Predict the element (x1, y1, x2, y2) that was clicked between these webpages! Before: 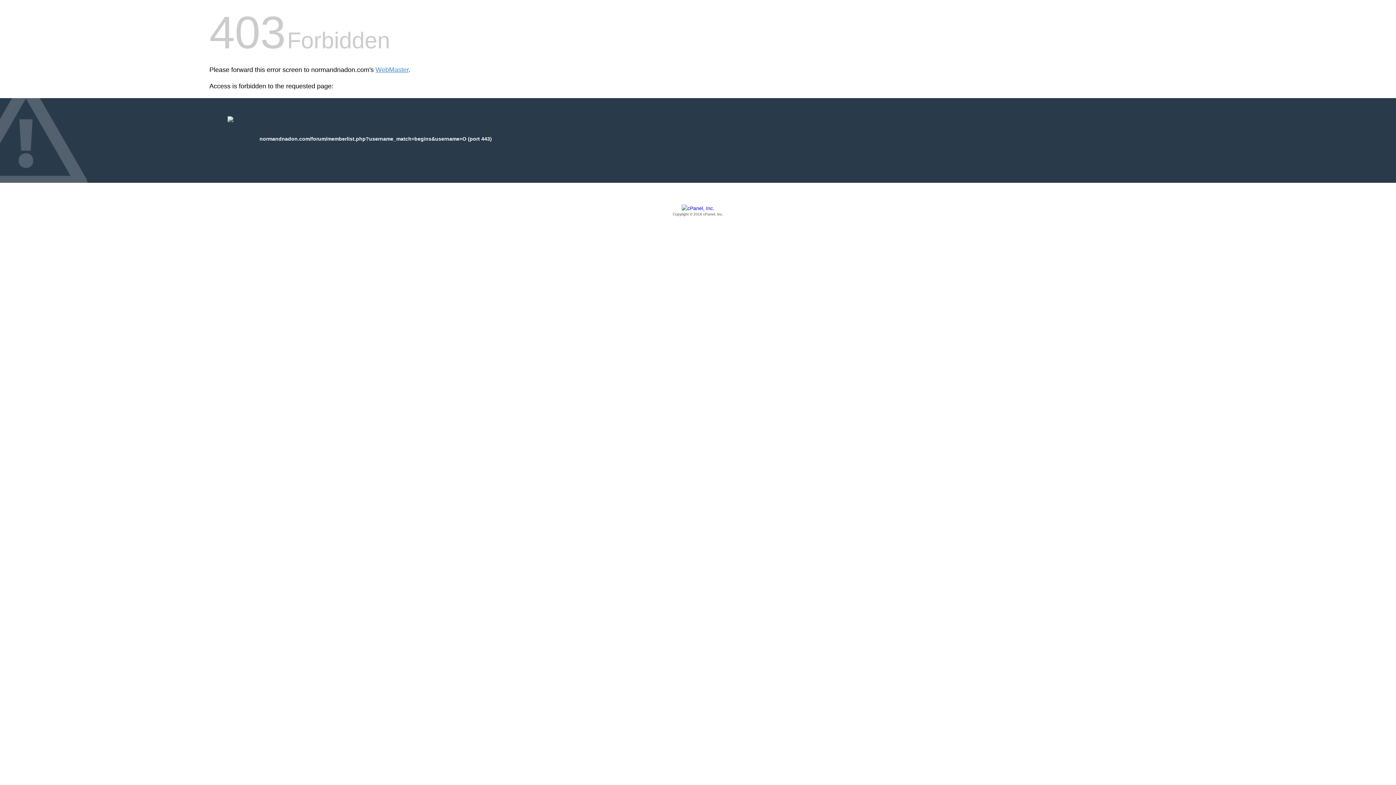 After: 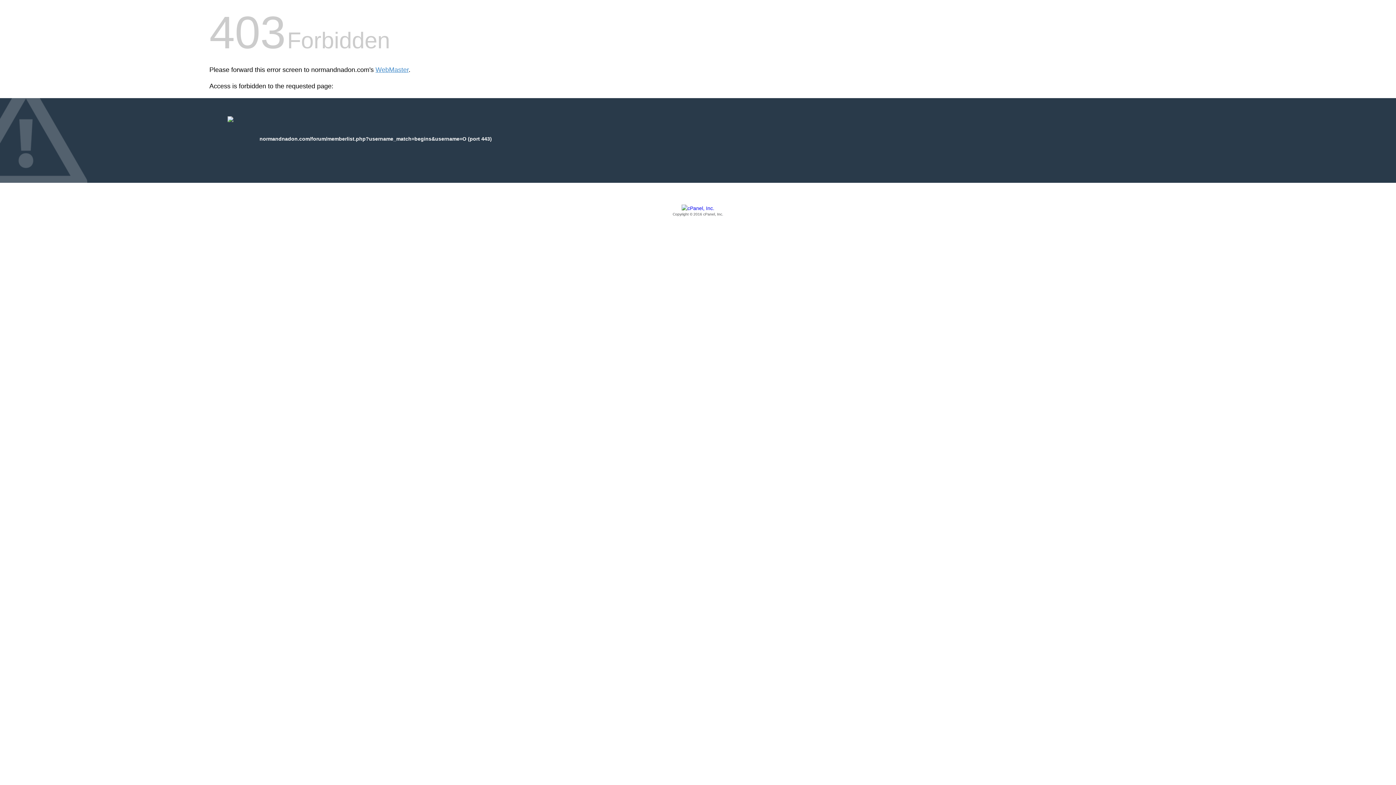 Action: label: Copyright © 2016 cPanel, Inc. bbox: (209, 205, 1186, 217)